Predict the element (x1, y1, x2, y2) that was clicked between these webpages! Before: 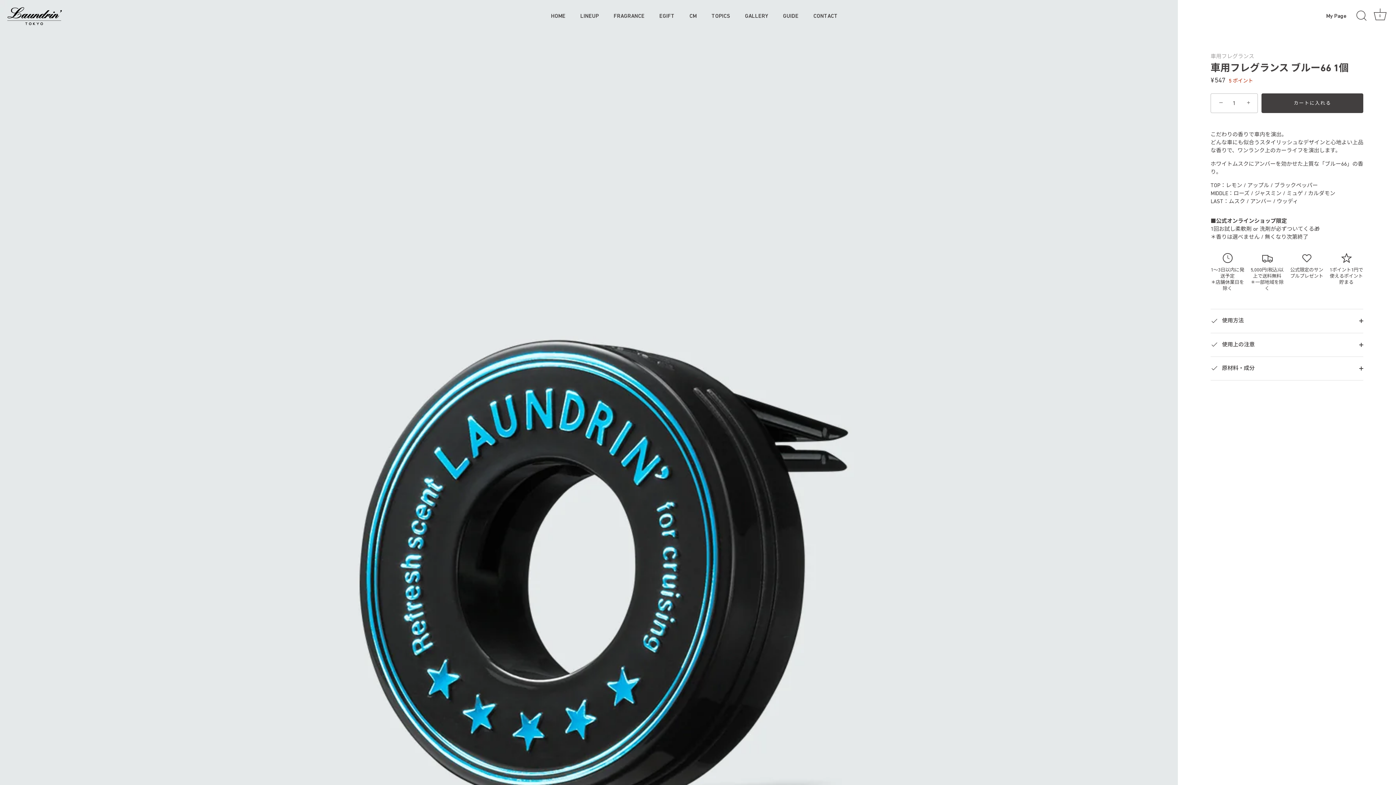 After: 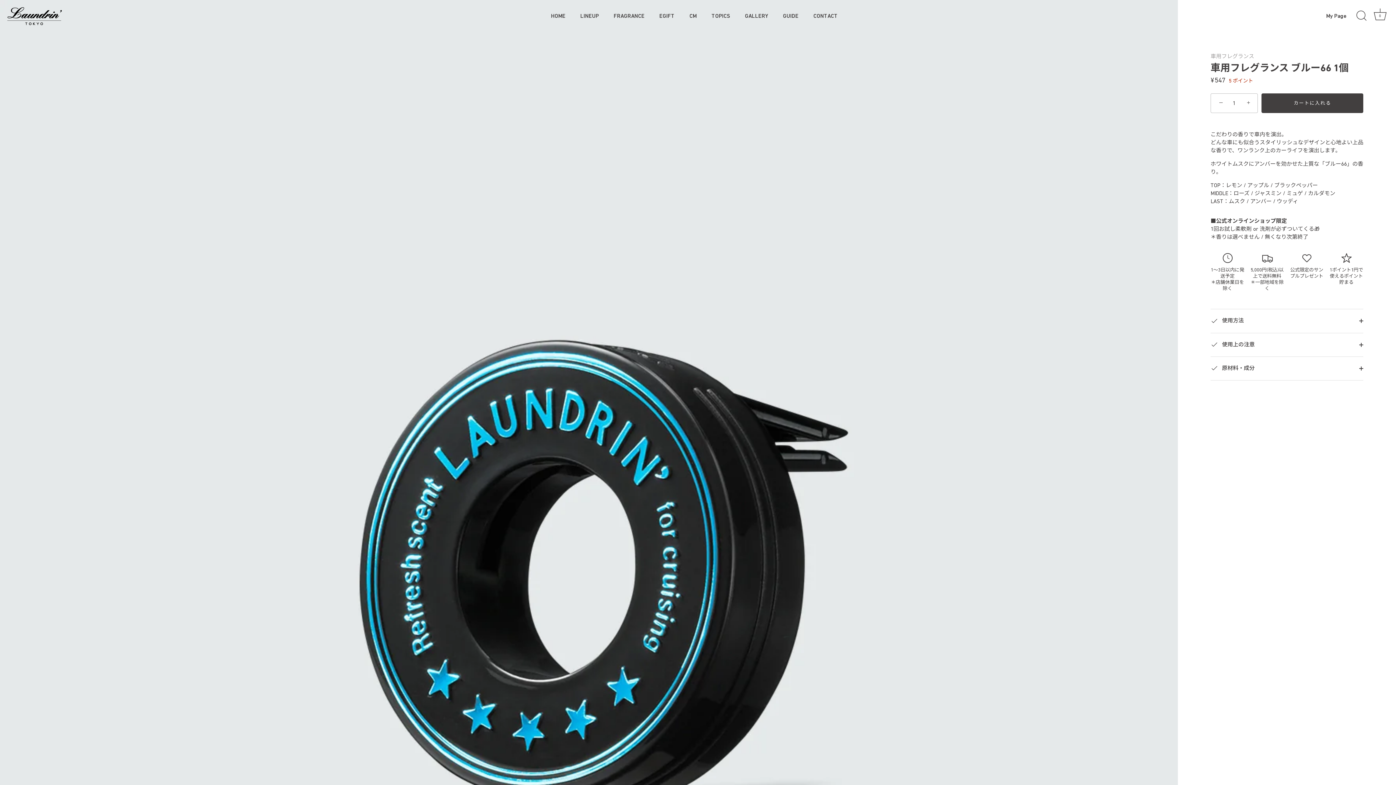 Action: label: − bbox: (1212, 94, 1228, 110)